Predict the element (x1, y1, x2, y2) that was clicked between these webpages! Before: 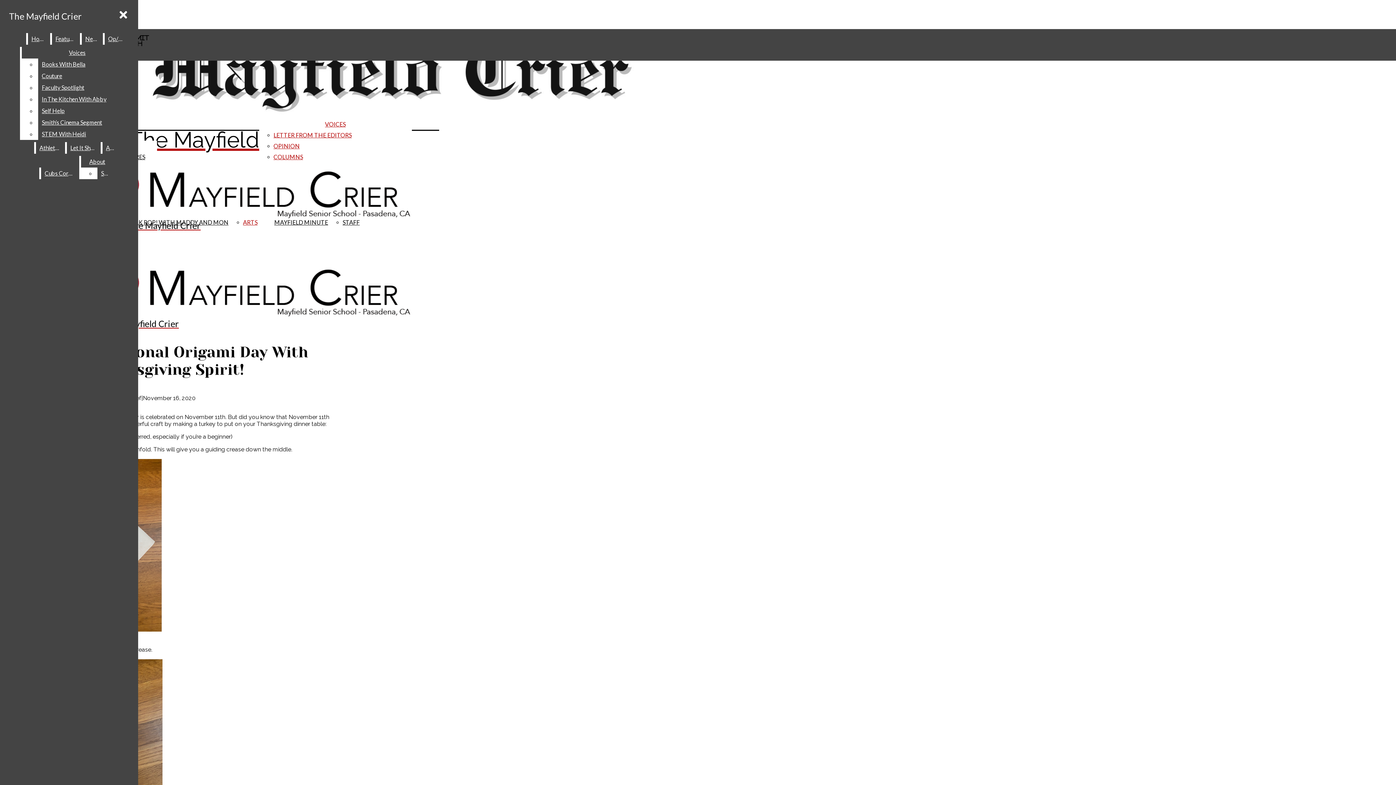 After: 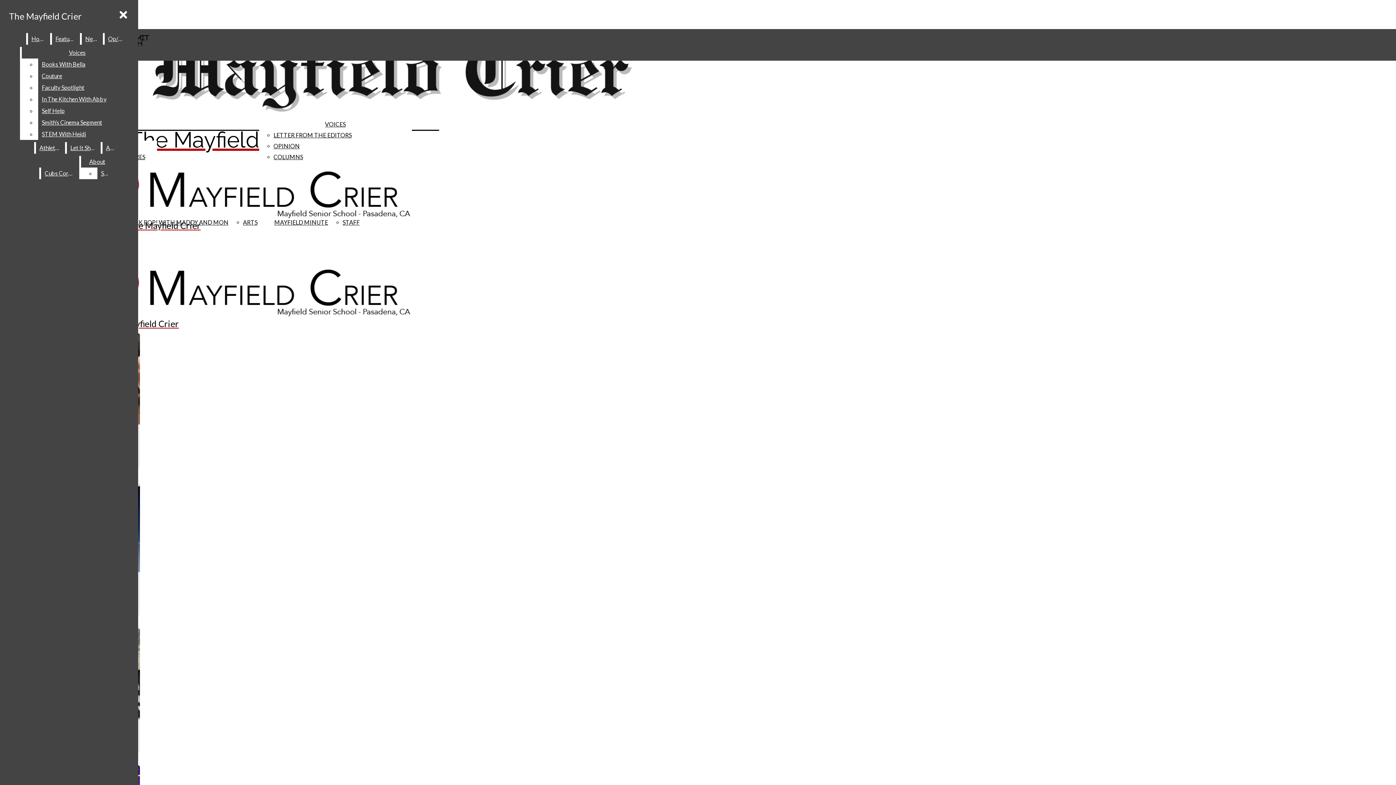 Action: label: Let It Shine bbox: (66, 142, 99, 153)